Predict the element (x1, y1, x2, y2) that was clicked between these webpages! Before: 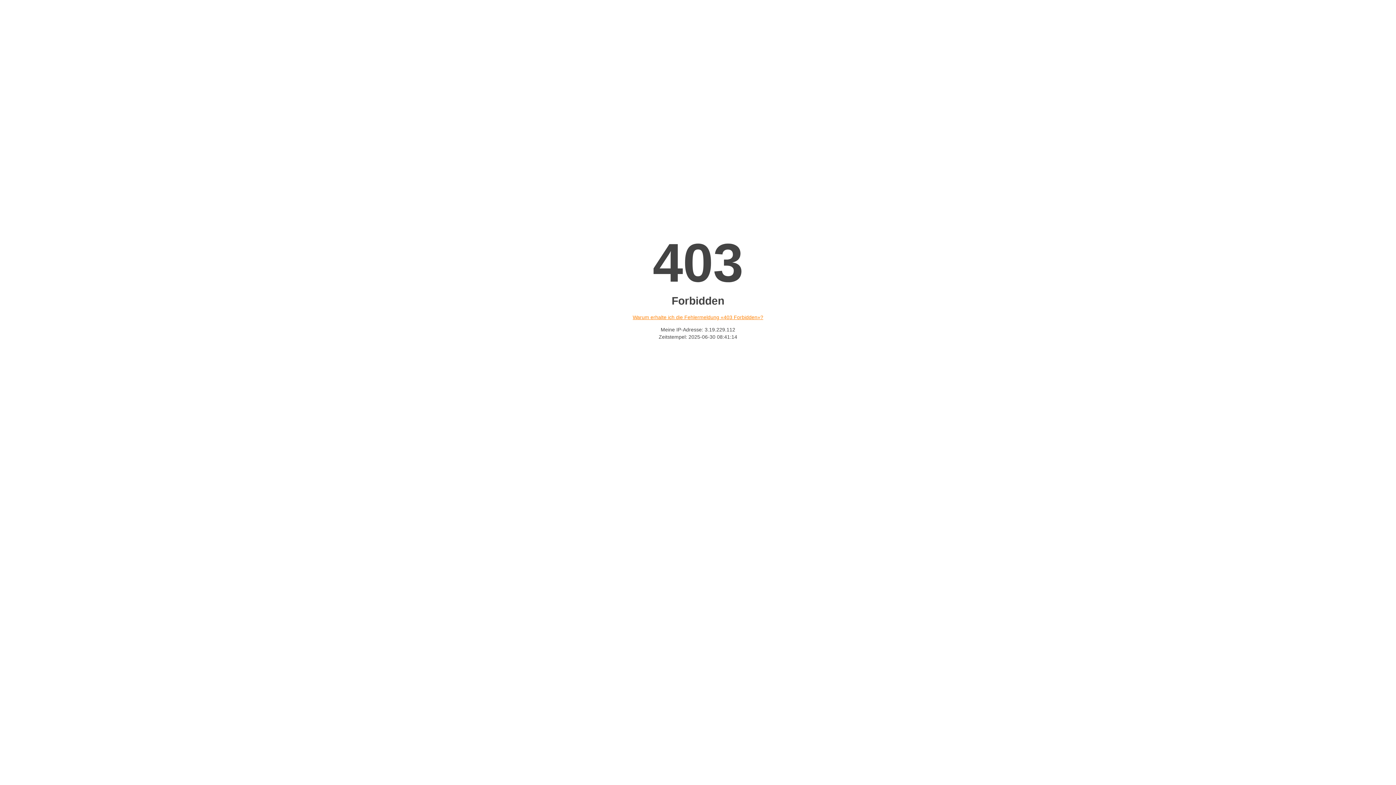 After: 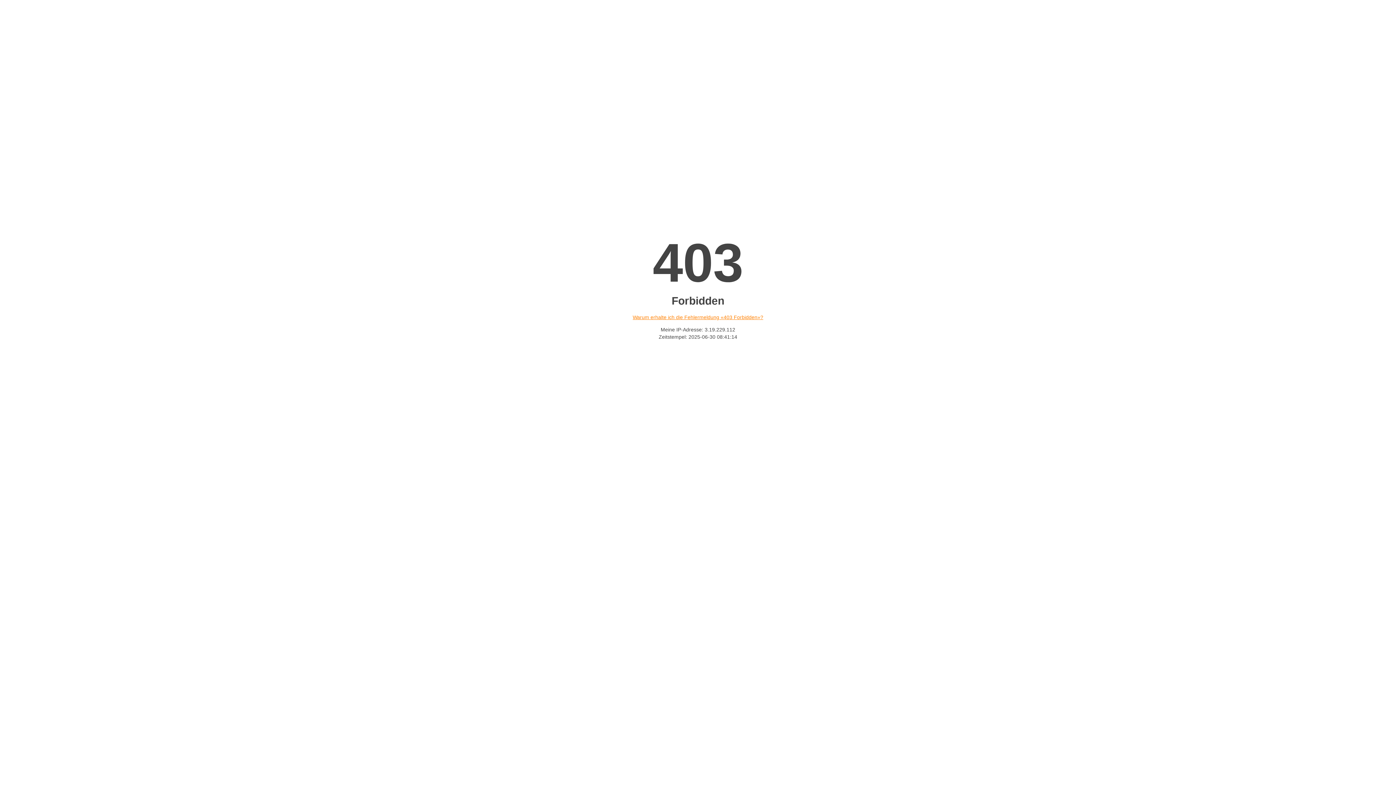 Action: label: Warum erhalte ich die Fehlermeldung «403 Forbidden»? bbox: (632, 314, 763, 320)